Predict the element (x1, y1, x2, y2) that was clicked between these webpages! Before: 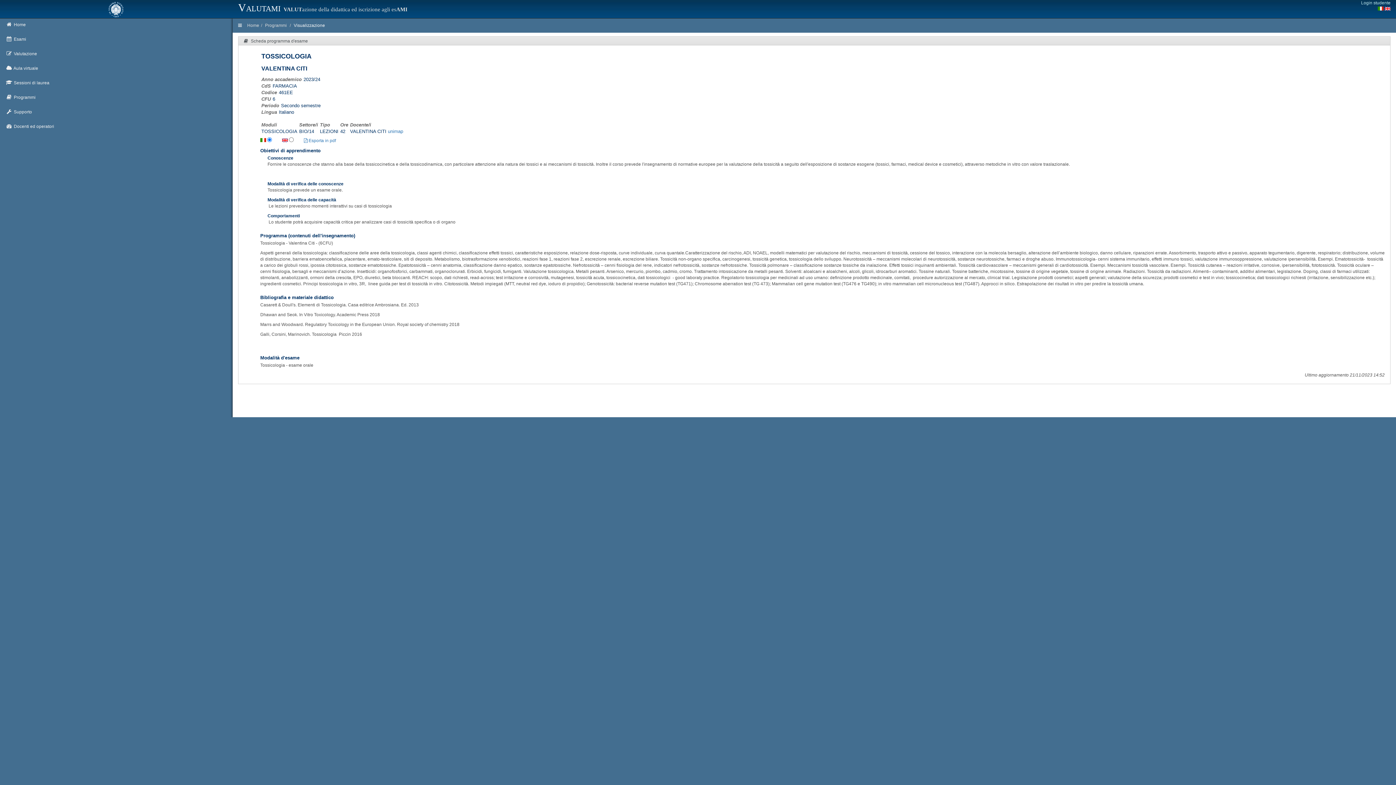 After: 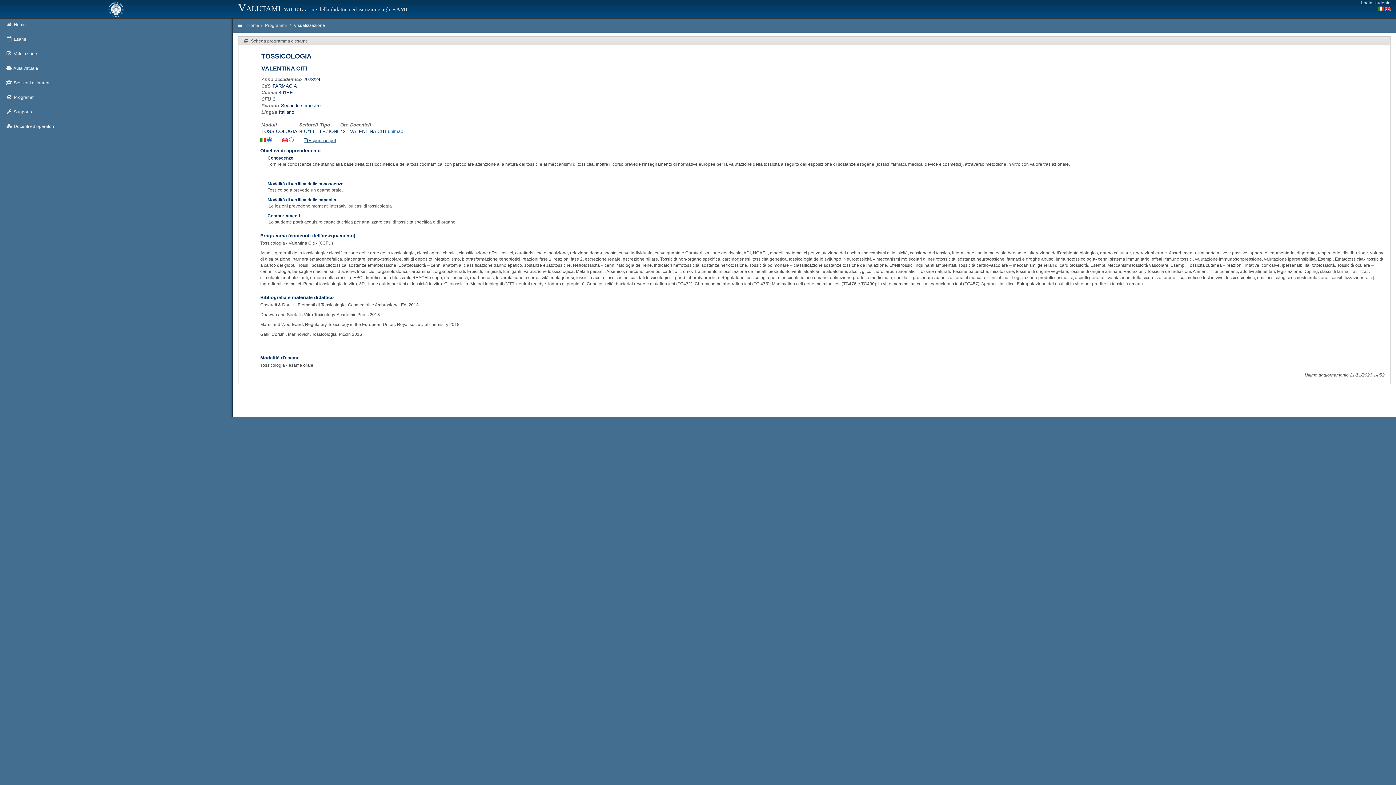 Action: label:  Esporta in pdf bbox: (303, 138, 335, 143)